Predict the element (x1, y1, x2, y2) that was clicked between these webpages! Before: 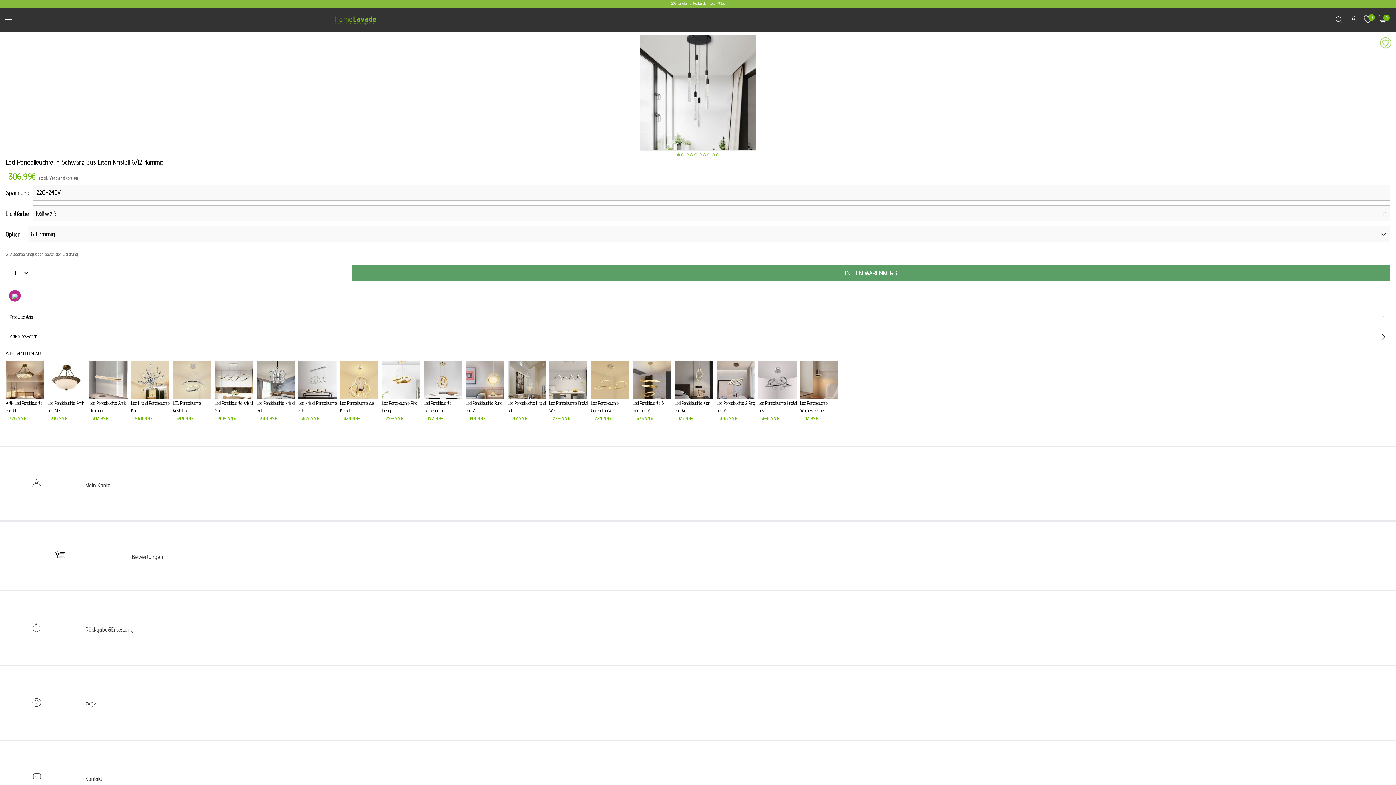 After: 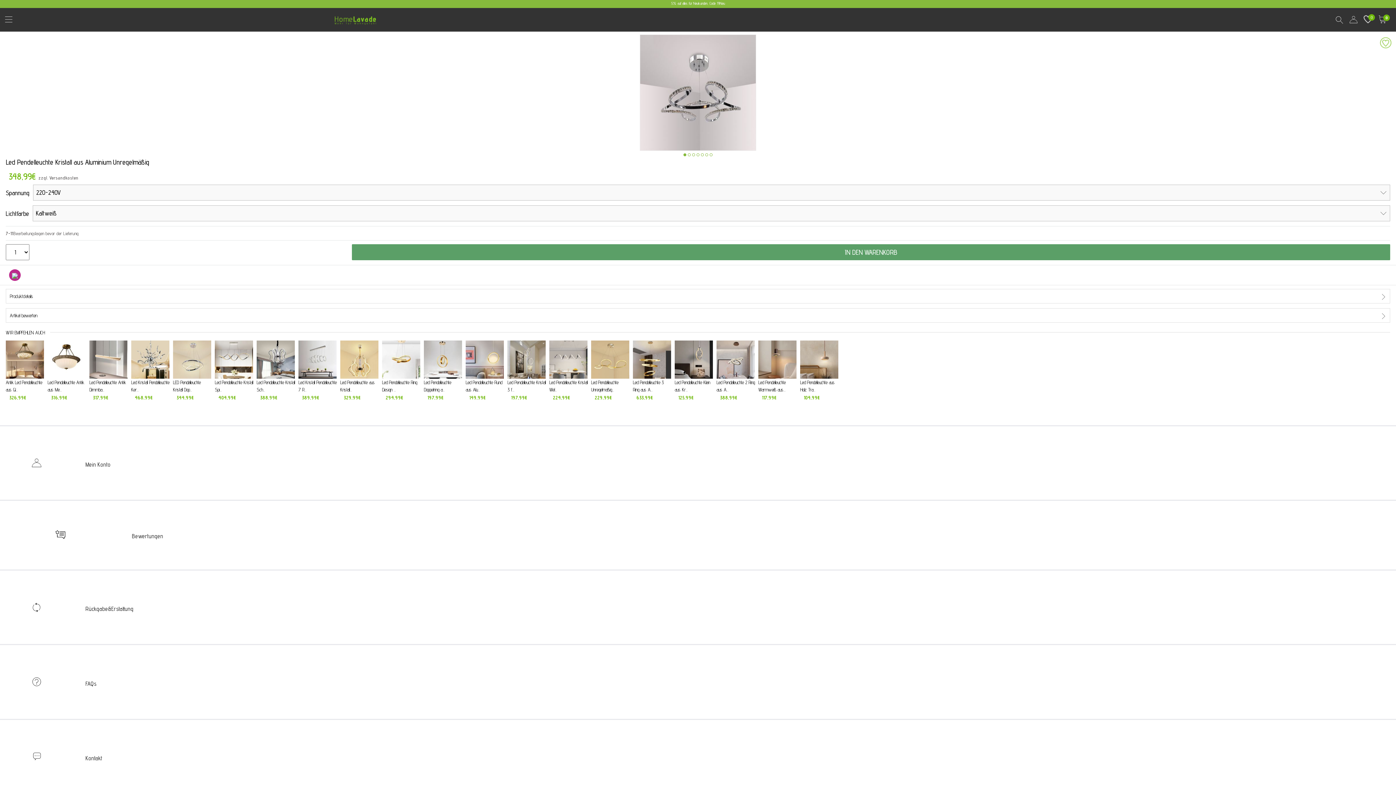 Action: bbox: (758, 361, 796, 421) label: Led Pendelleuchte Kristall aus...

348,99€